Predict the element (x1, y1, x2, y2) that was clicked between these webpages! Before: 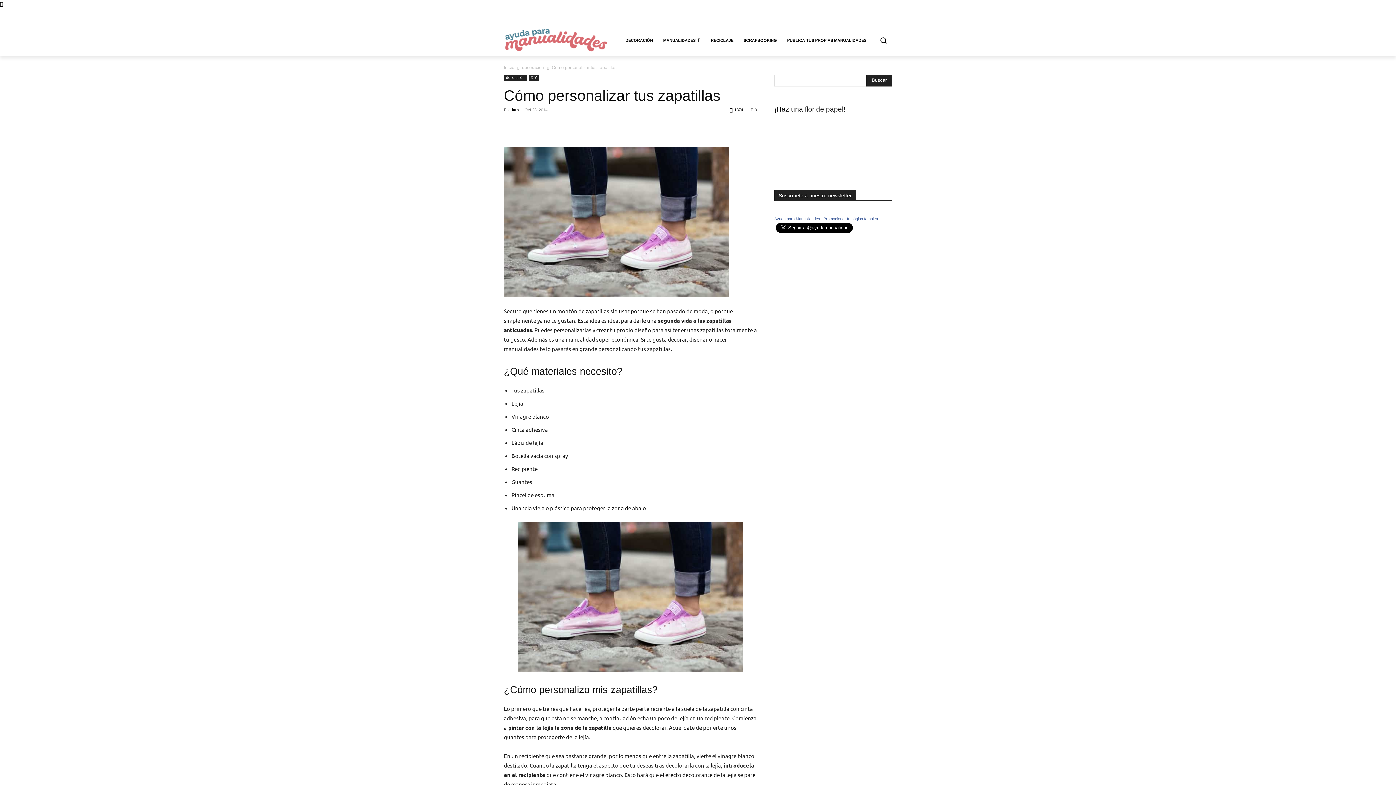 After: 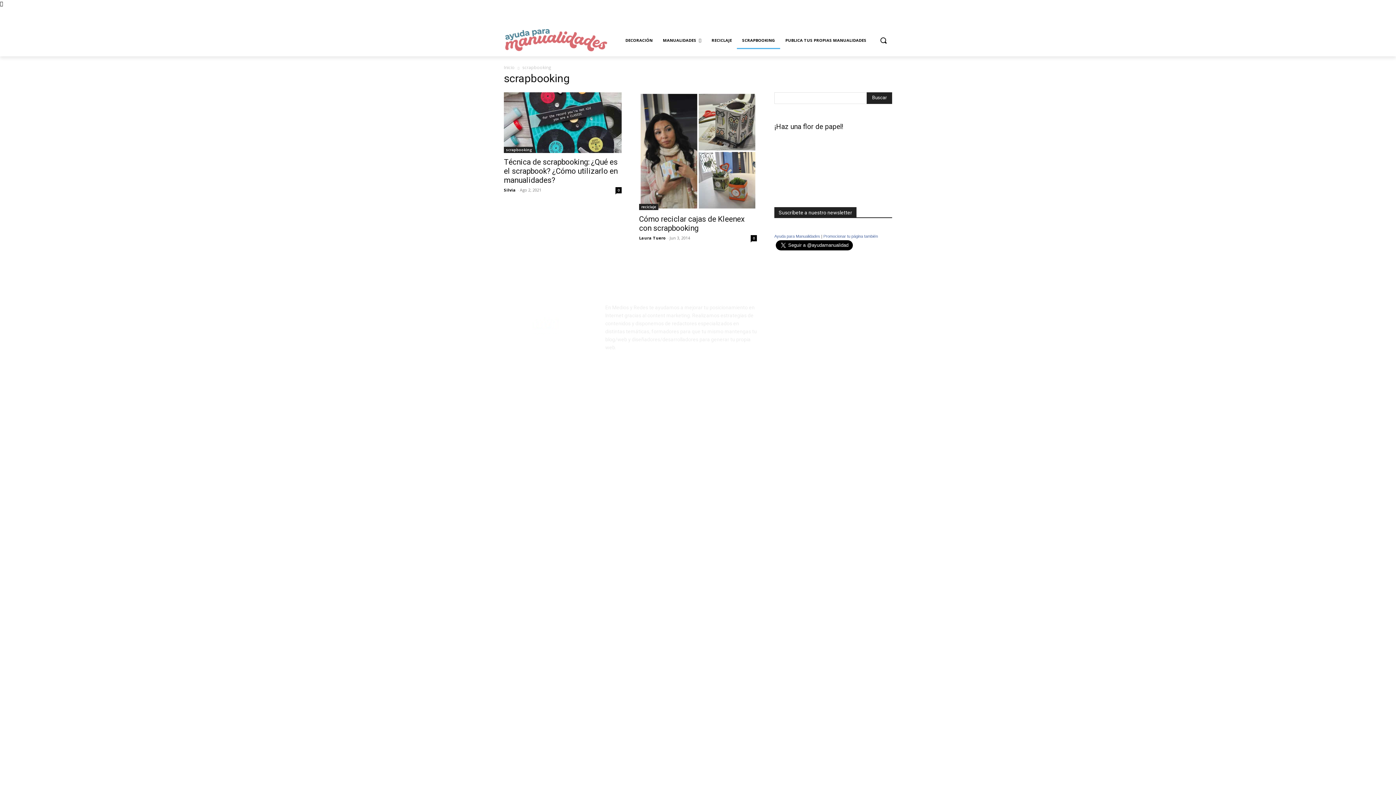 Action: bbox: (738, 31, 782, 49) label: SCRAPBOOKING